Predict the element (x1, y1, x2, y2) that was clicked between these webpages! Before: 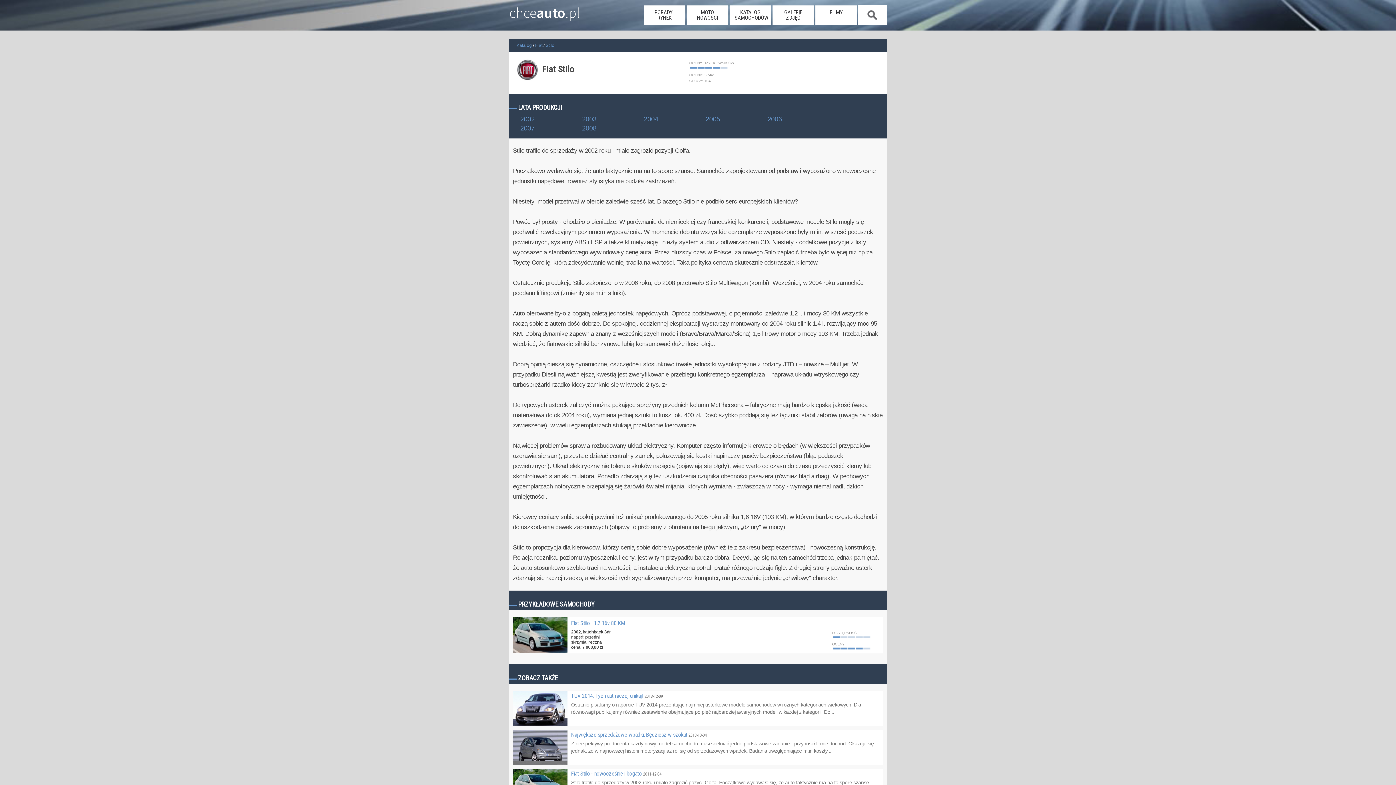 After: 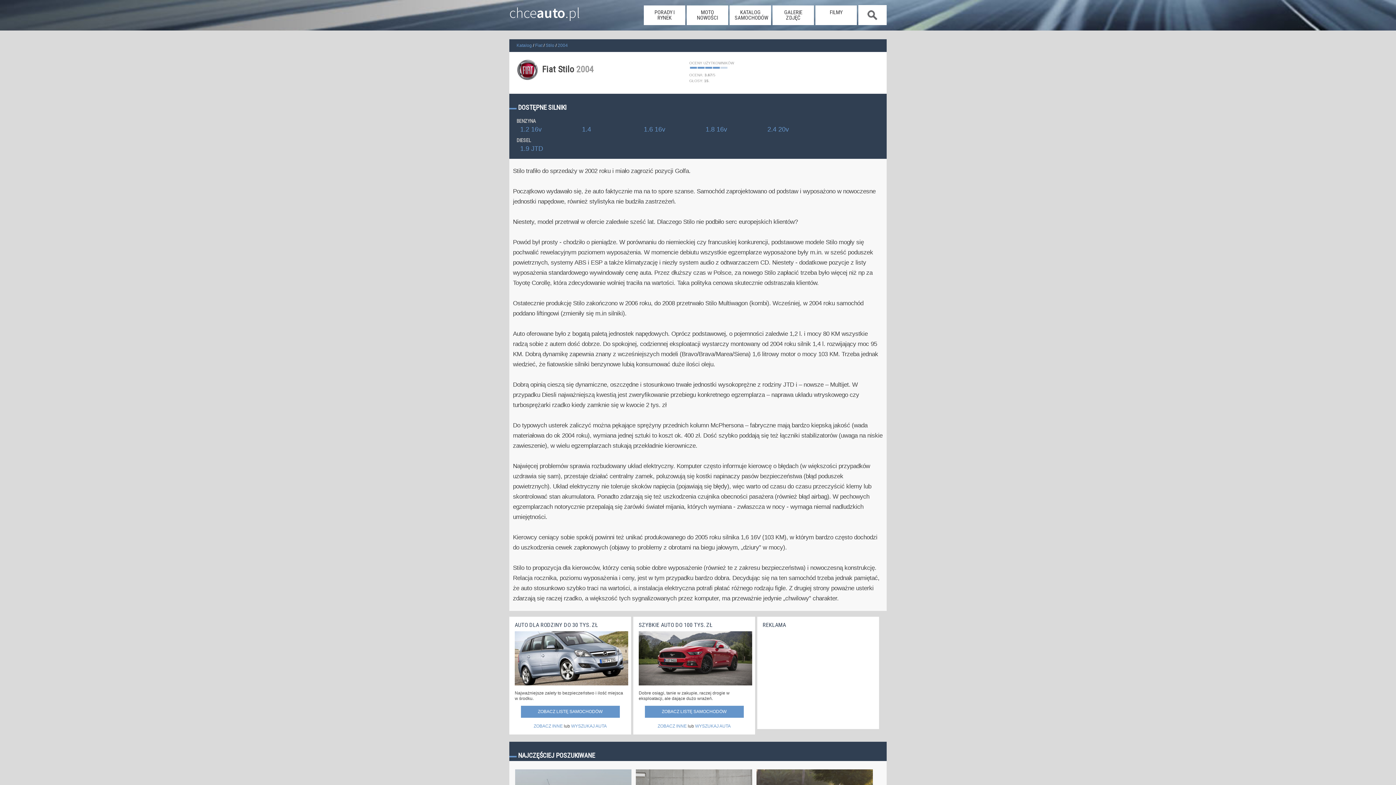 Action: bbox: (644, 116, 700, 122) label: 2004